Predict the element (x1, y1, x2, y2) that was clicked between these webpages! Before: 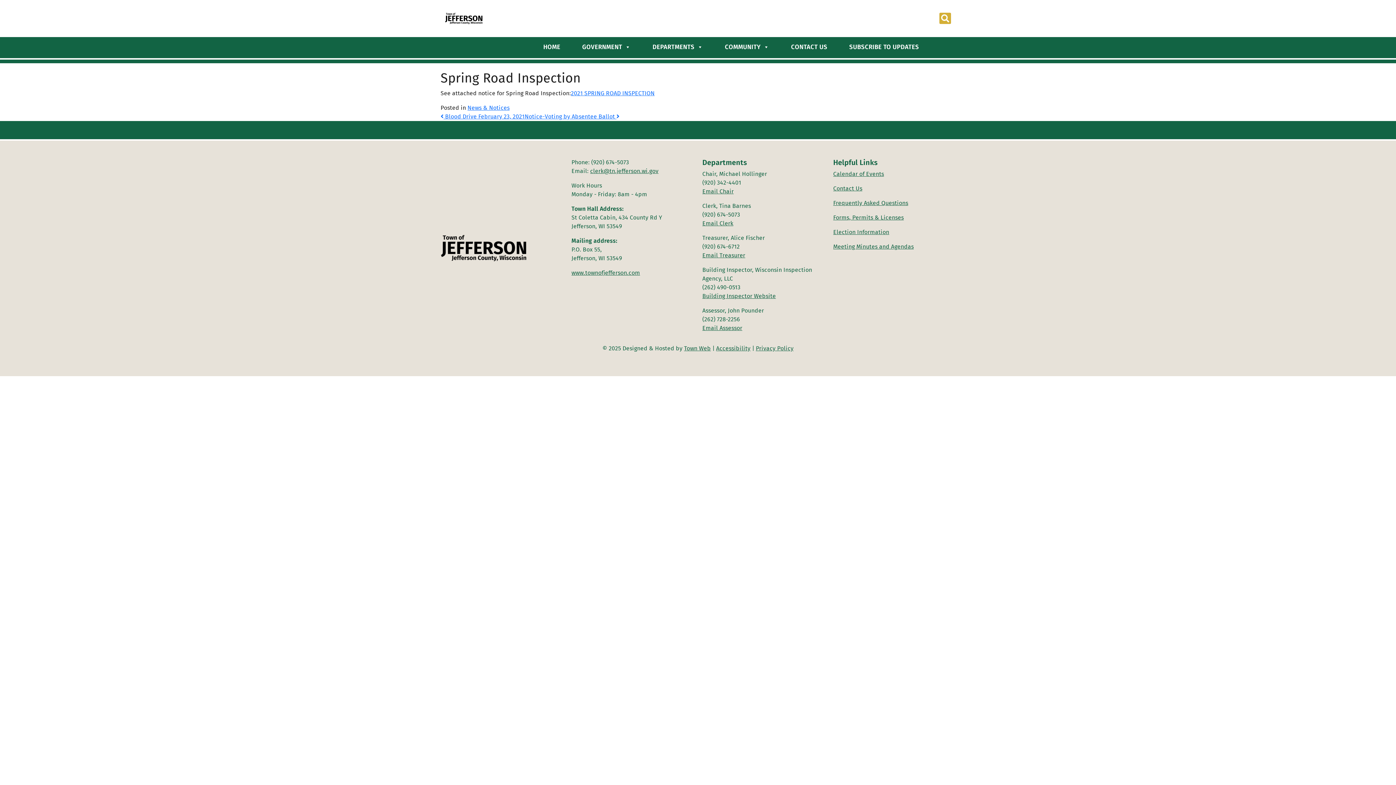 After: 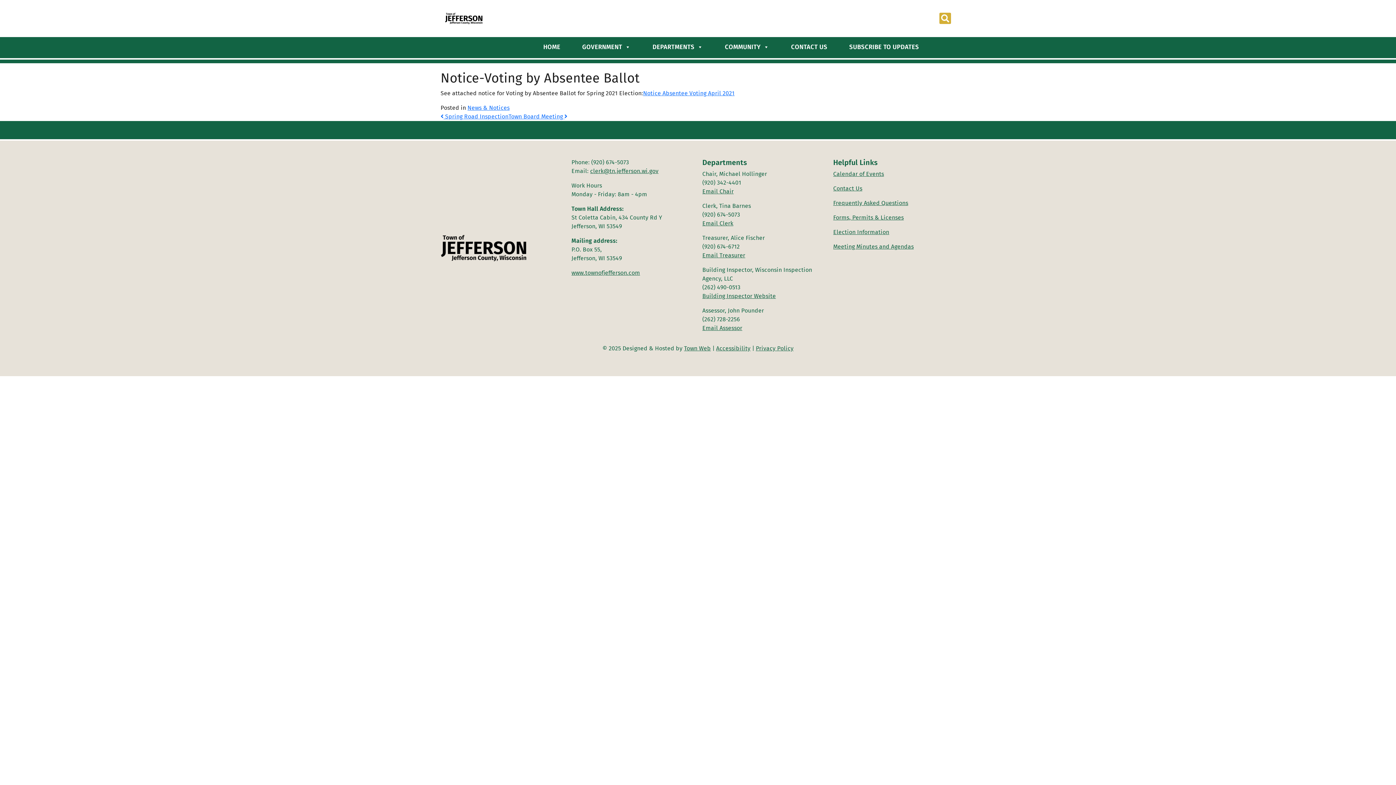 Action: bbox: (524, 113, 619, 120) label: Notice-Voting by Absentee Ballot 